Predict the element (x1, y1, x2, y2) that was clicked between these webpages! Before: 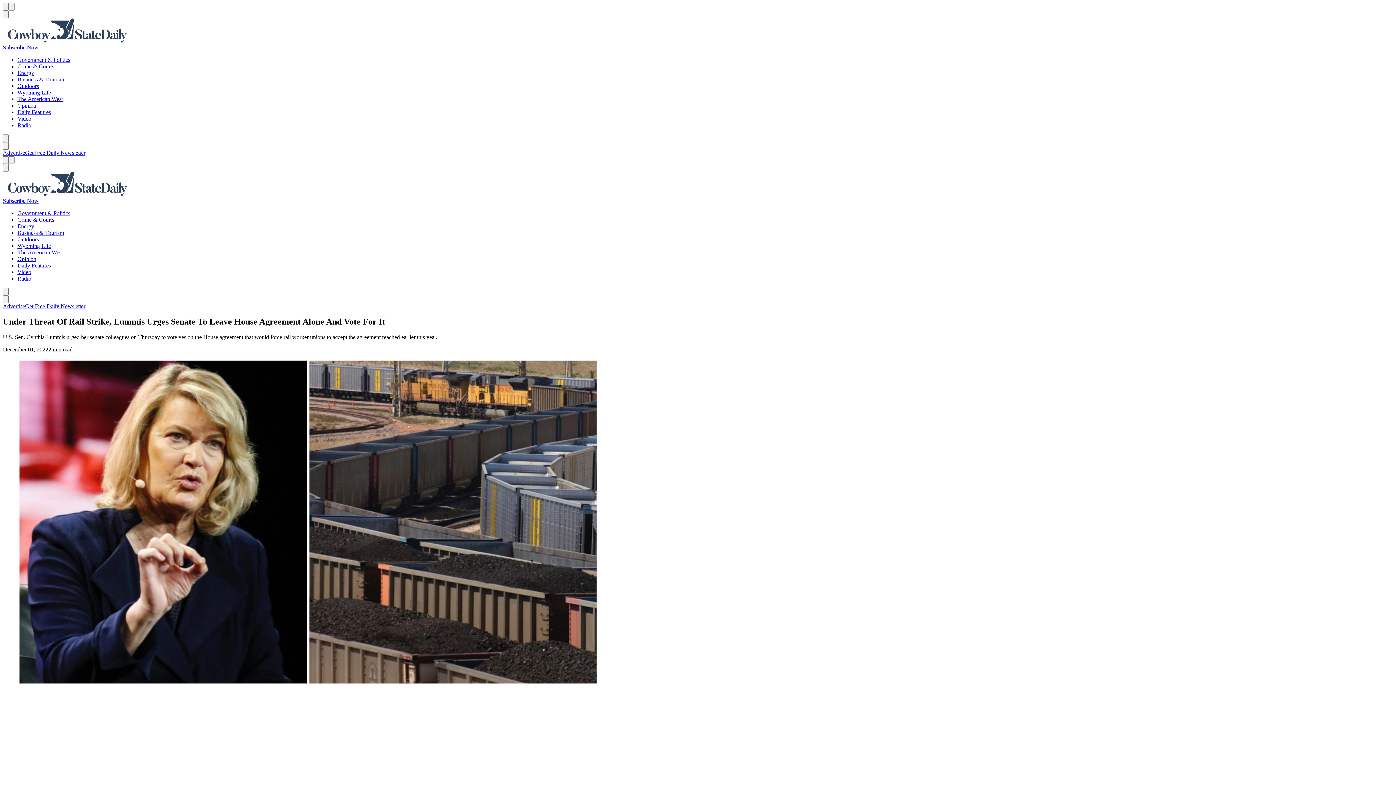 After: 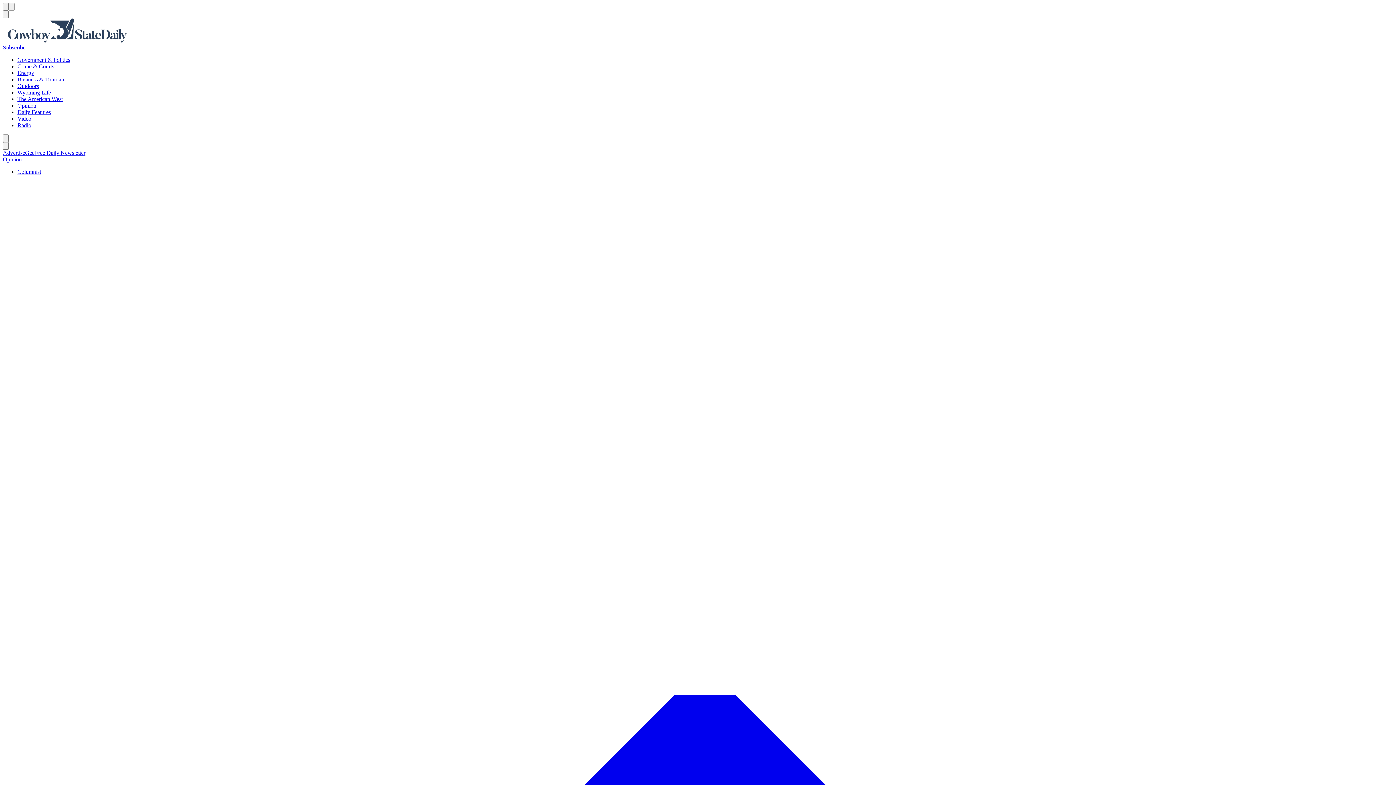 Action: label: Opinion bbox: (17, 102, 36, 108)